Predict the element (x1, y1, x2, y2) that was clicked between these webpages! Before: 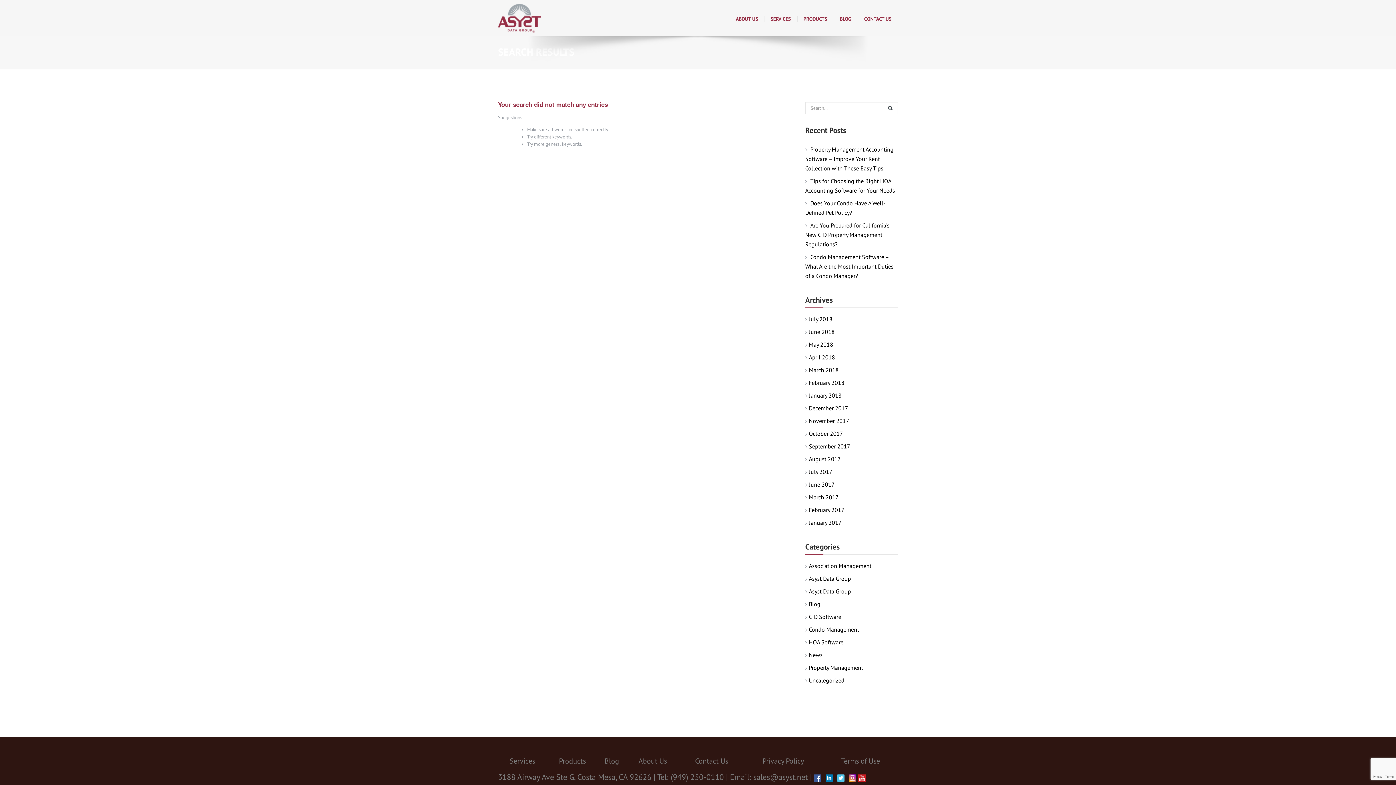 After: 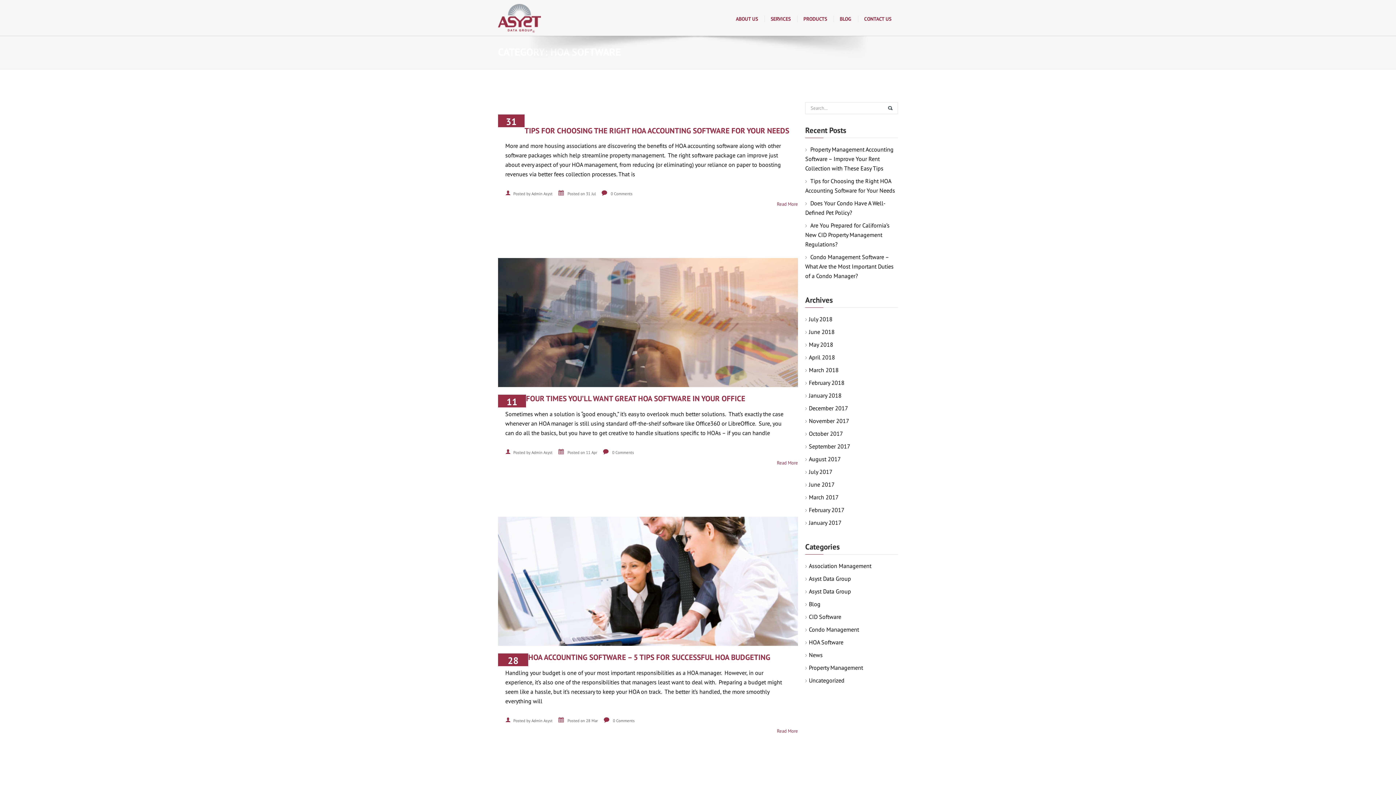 Action: label: HOA Software bbox: (809, 638, 843, 646)